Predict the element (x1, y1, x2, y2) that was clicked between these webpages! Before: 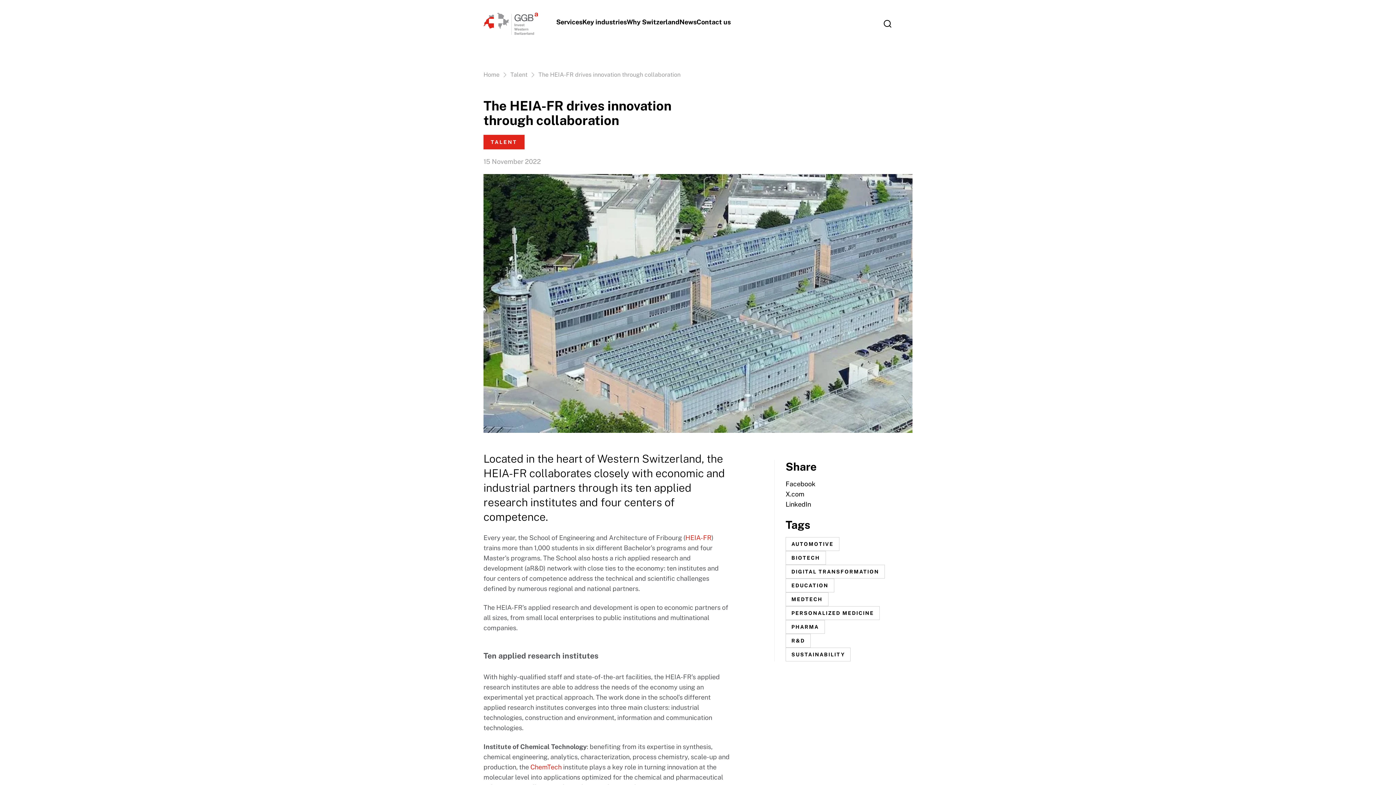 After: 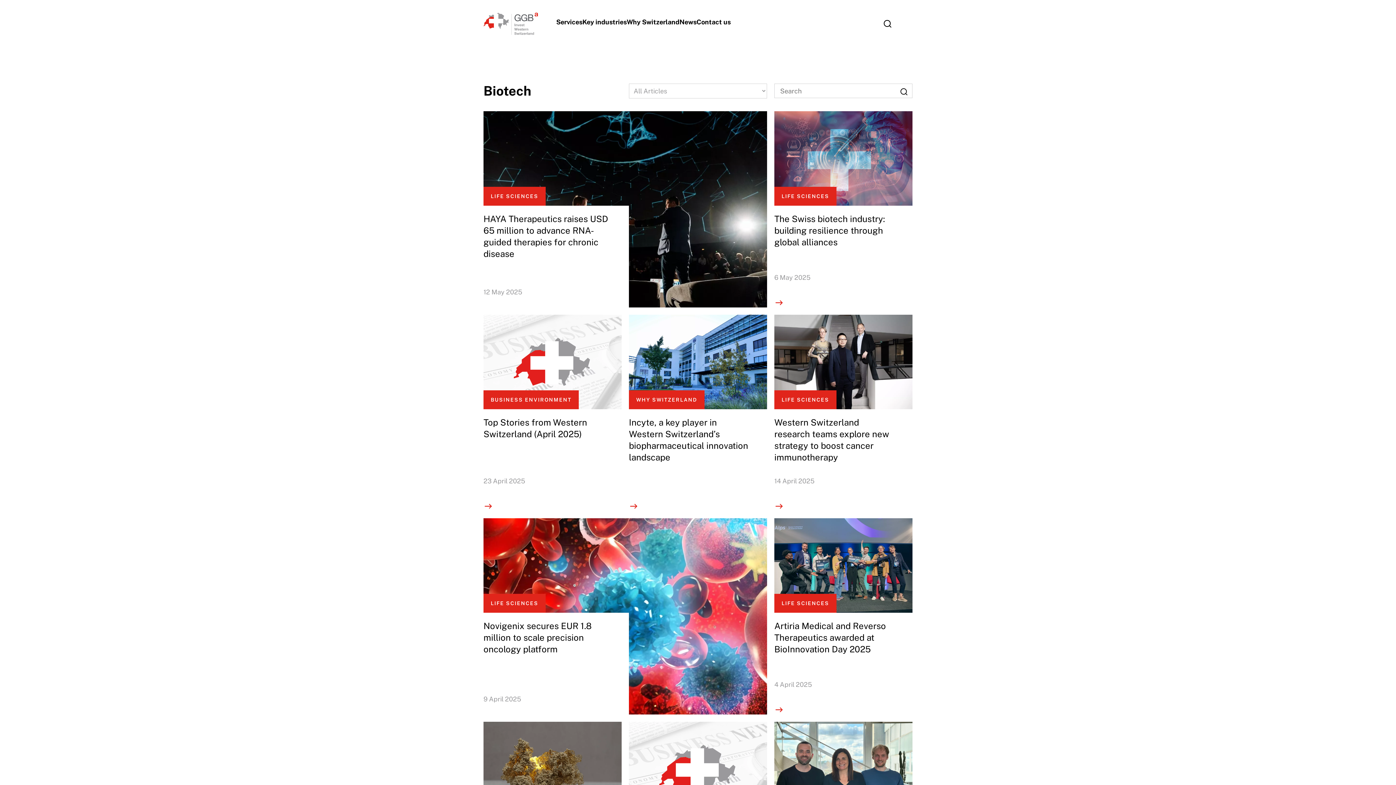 Action: label: BIOTECH bbox: (786, 551, 825, 564)